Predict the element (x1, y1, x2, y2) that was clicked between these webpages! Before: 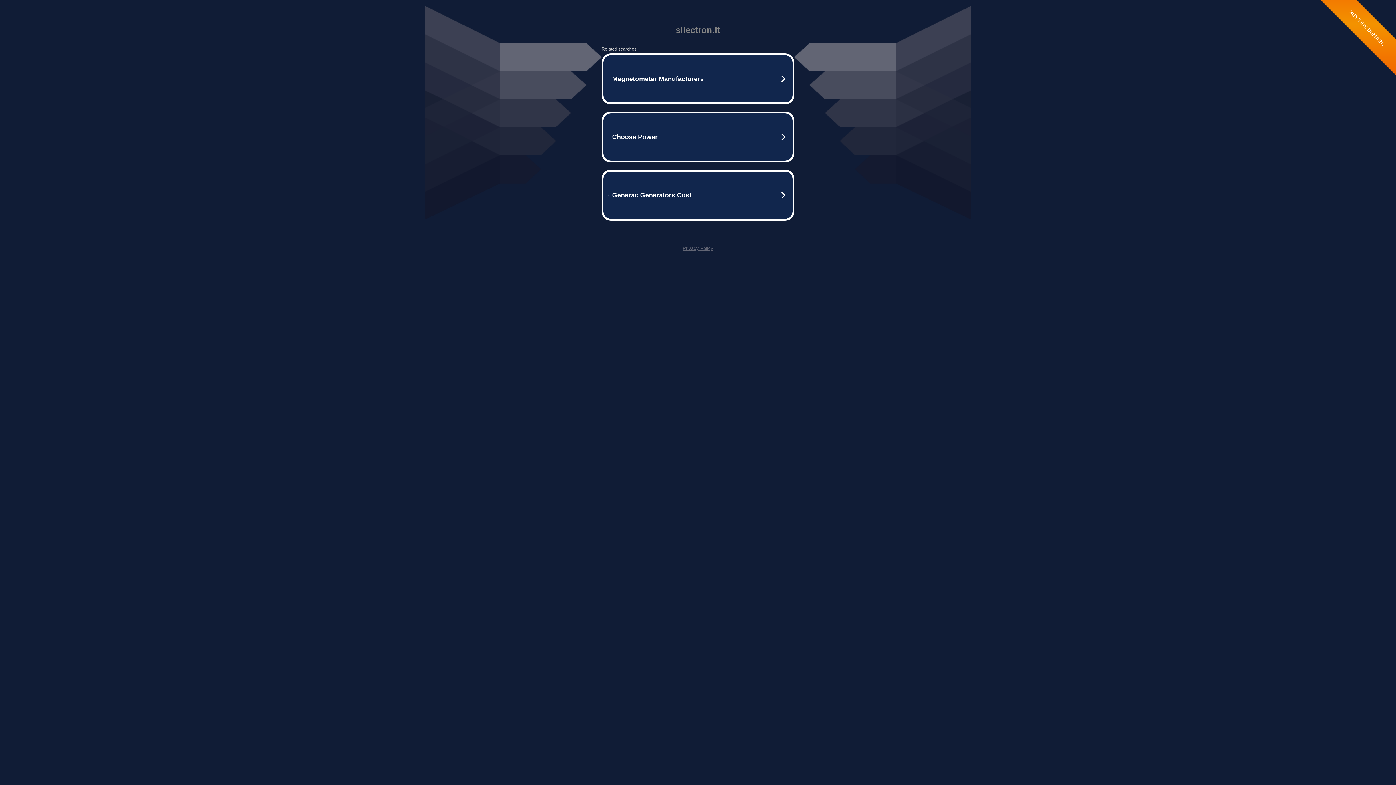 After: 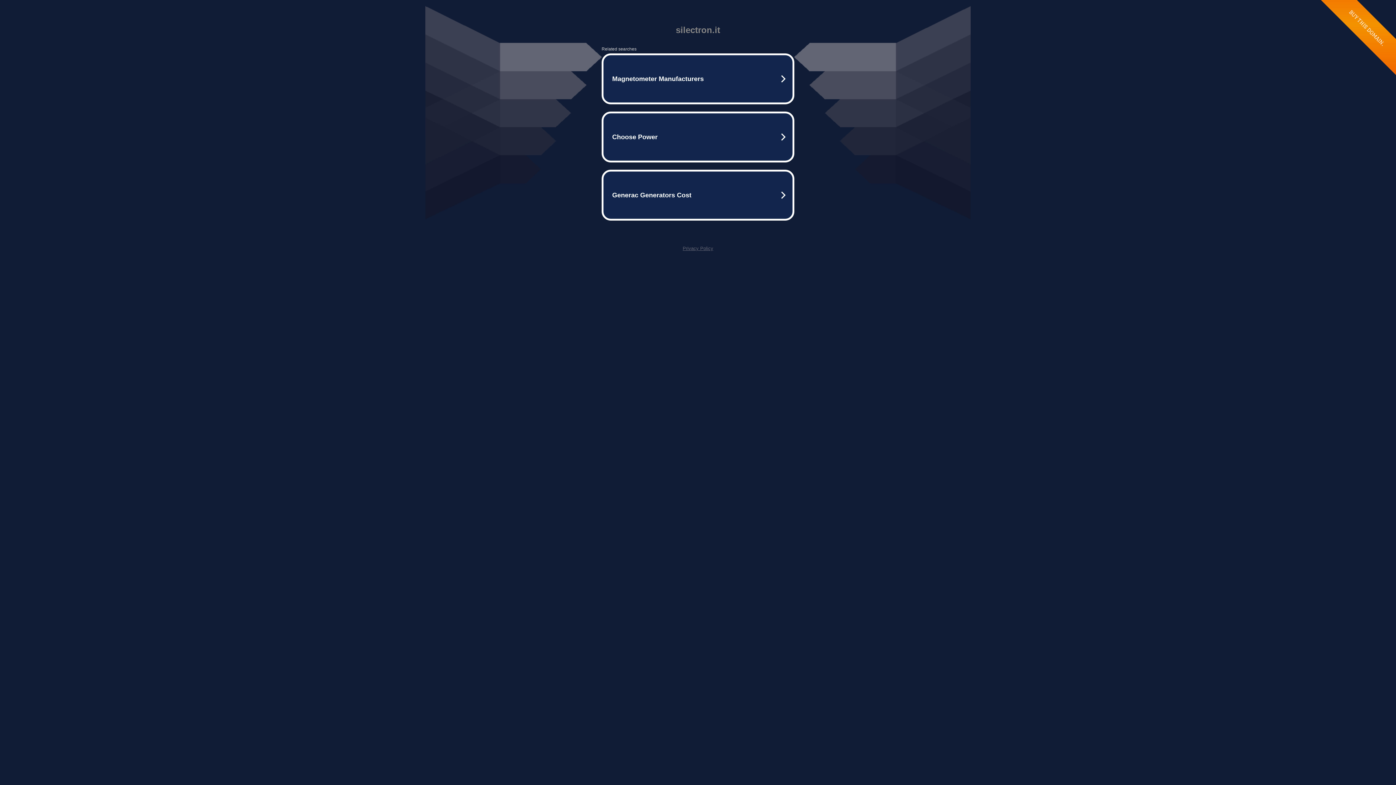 Action: label: Privacy Policy bbox: (682, 245, 713, 251)